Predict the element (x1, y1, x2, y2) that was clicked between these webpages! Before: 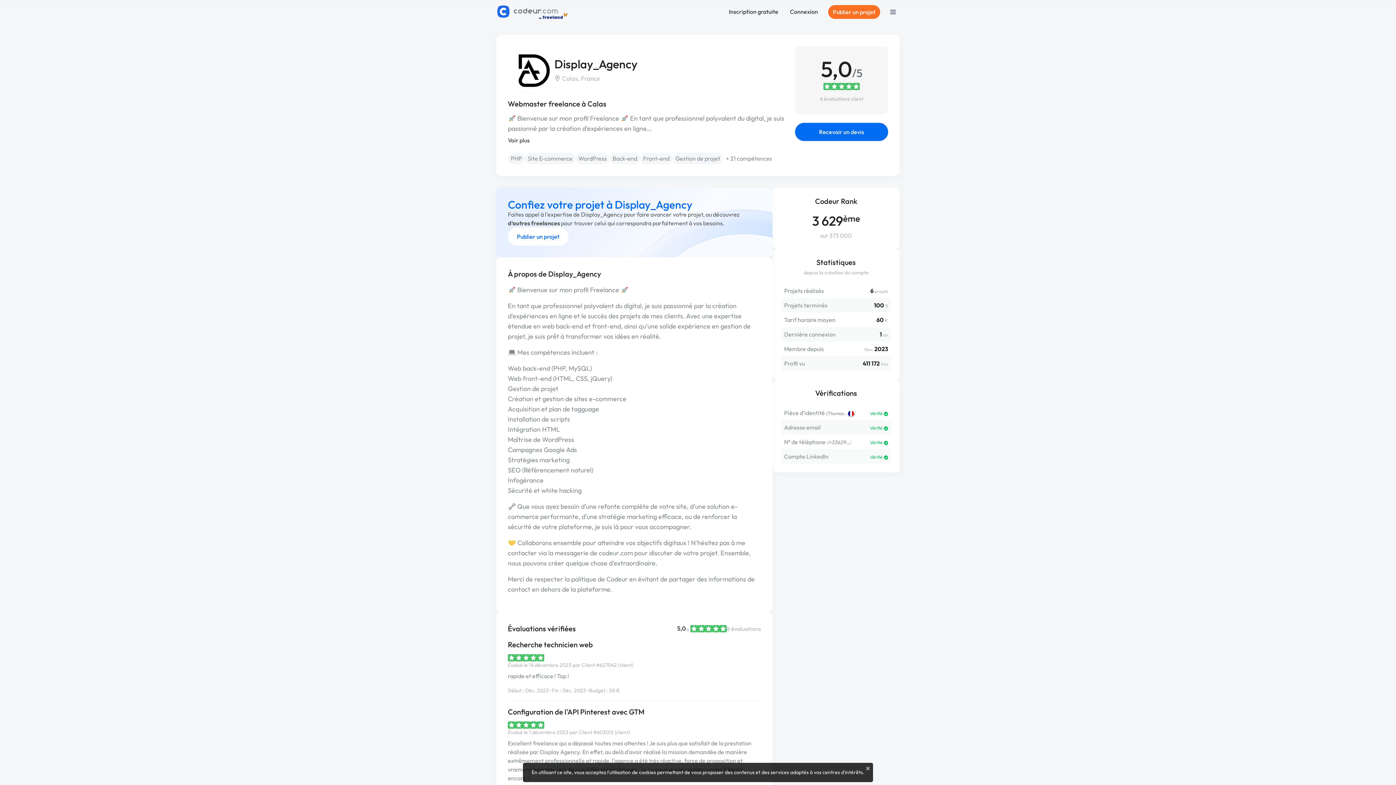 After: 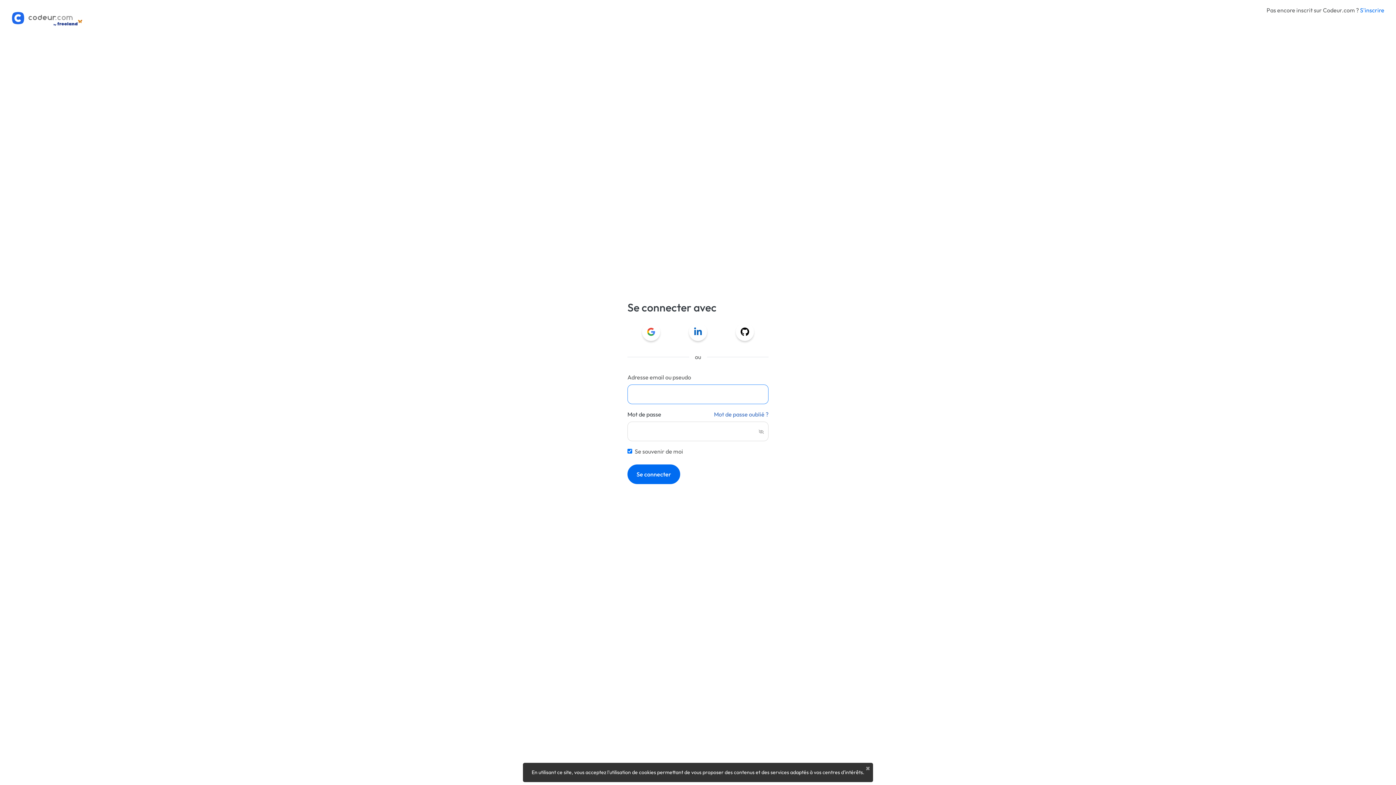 Action: label: Connexion bbox: (788, 5, 819, 18)